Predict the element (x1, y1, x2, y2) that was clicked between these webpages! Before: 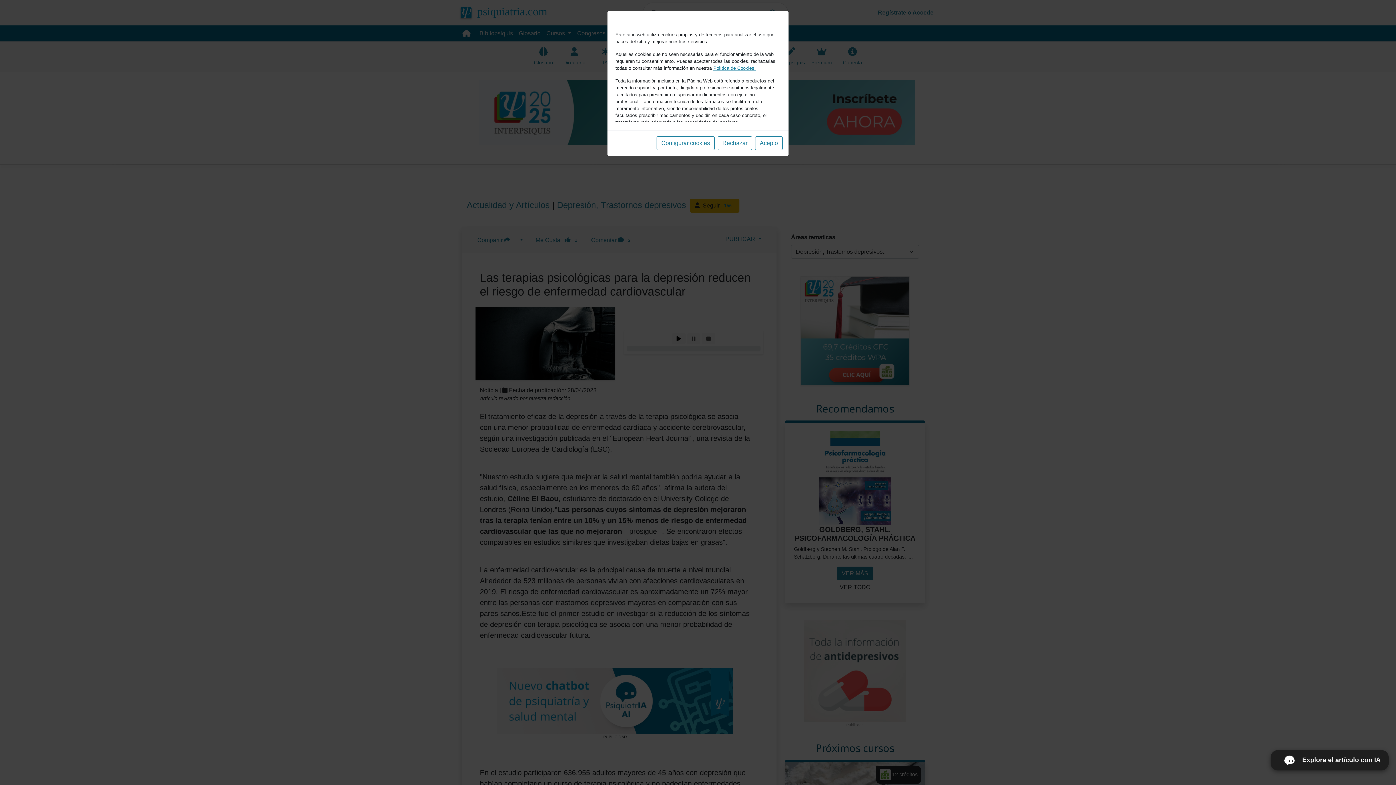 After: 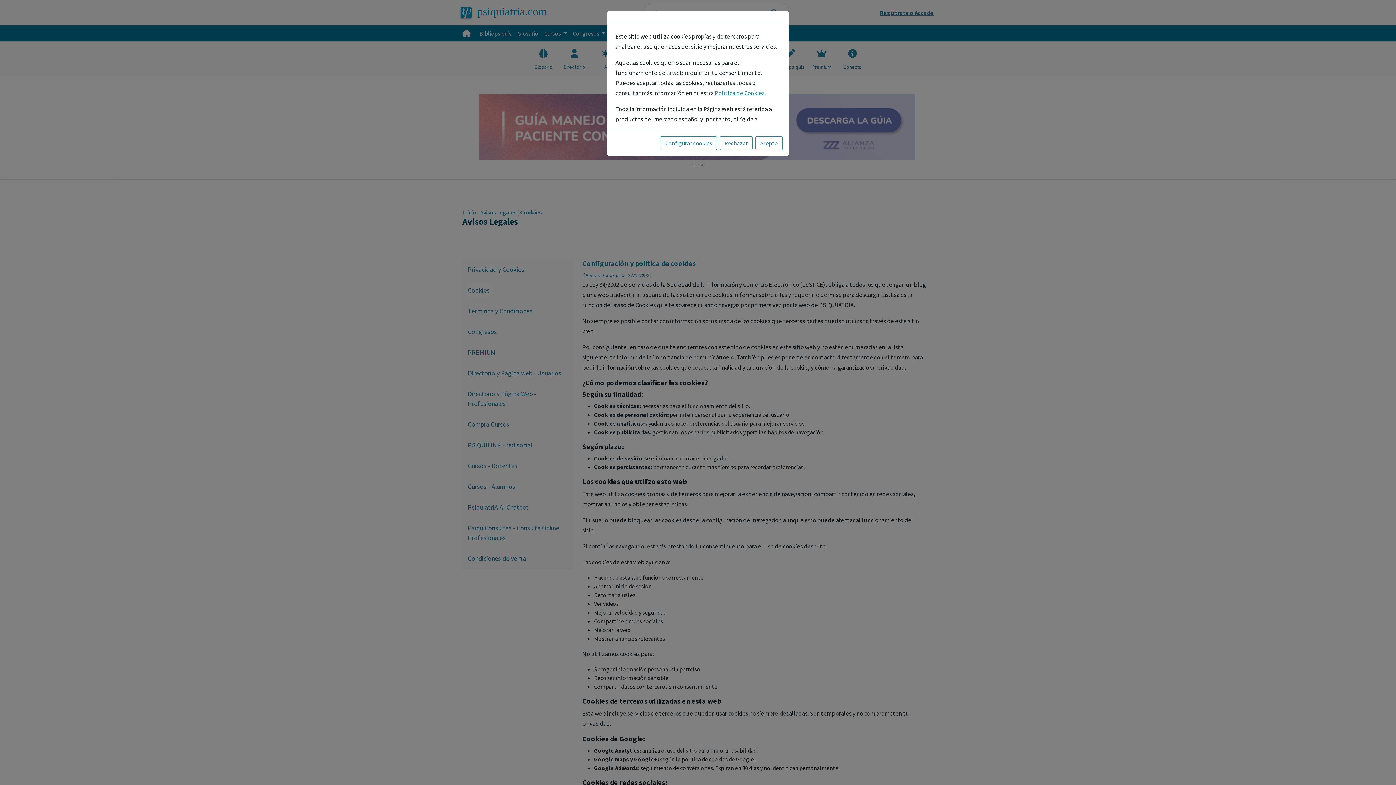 Action: bbox: (713, 65, 756, 70) label: Política de Cookies.